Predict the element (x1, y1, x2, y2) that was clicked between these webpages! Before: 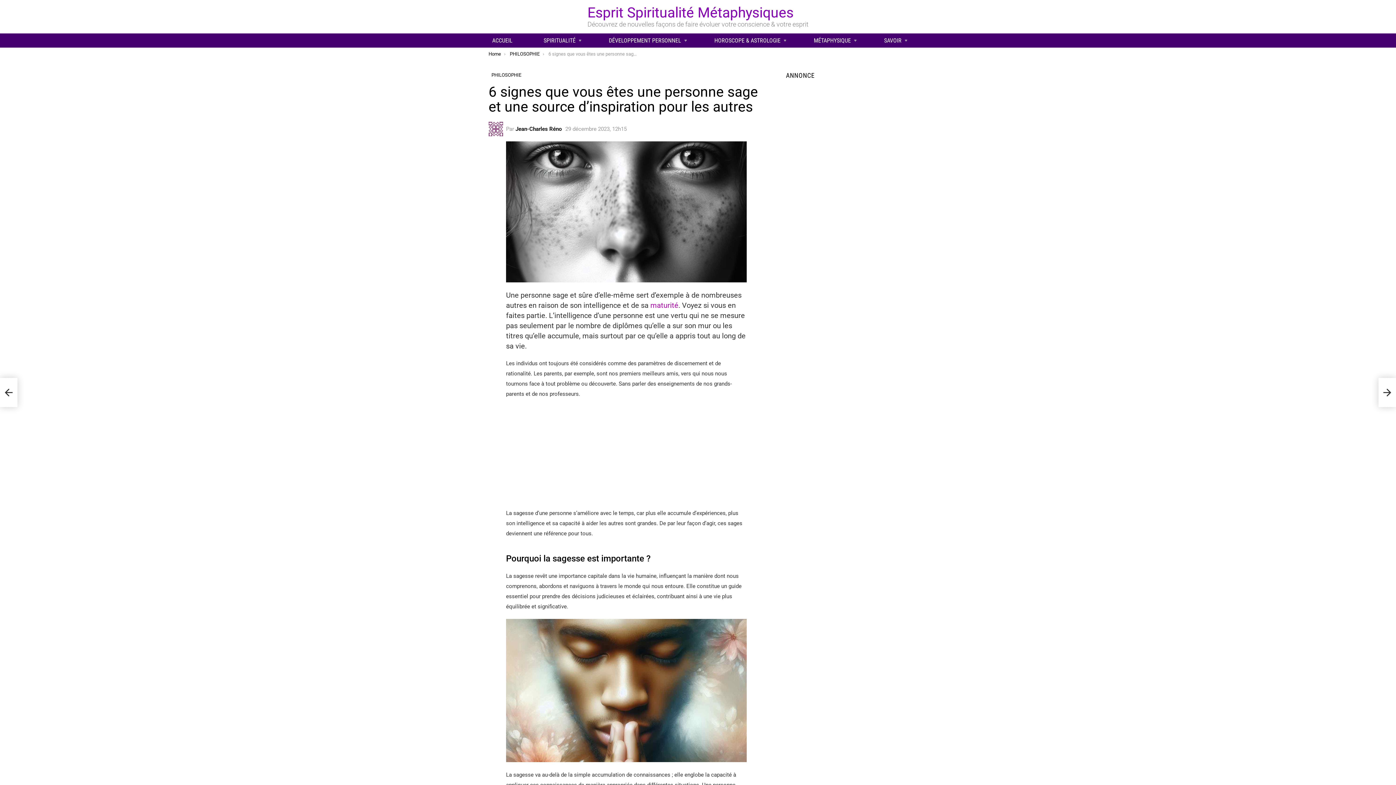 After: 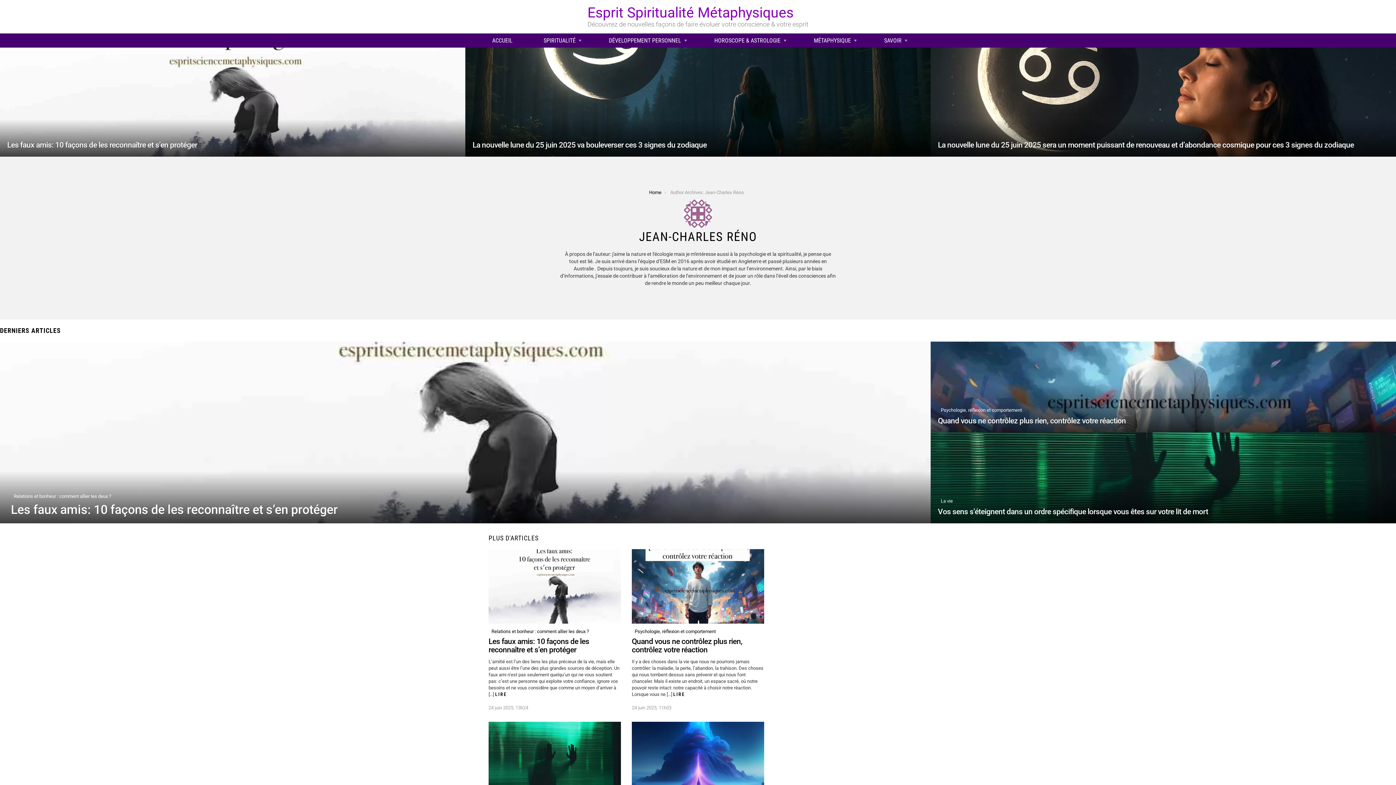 Action: bbox: (515, 125, 561, 132) label: Jean-Charles Réno